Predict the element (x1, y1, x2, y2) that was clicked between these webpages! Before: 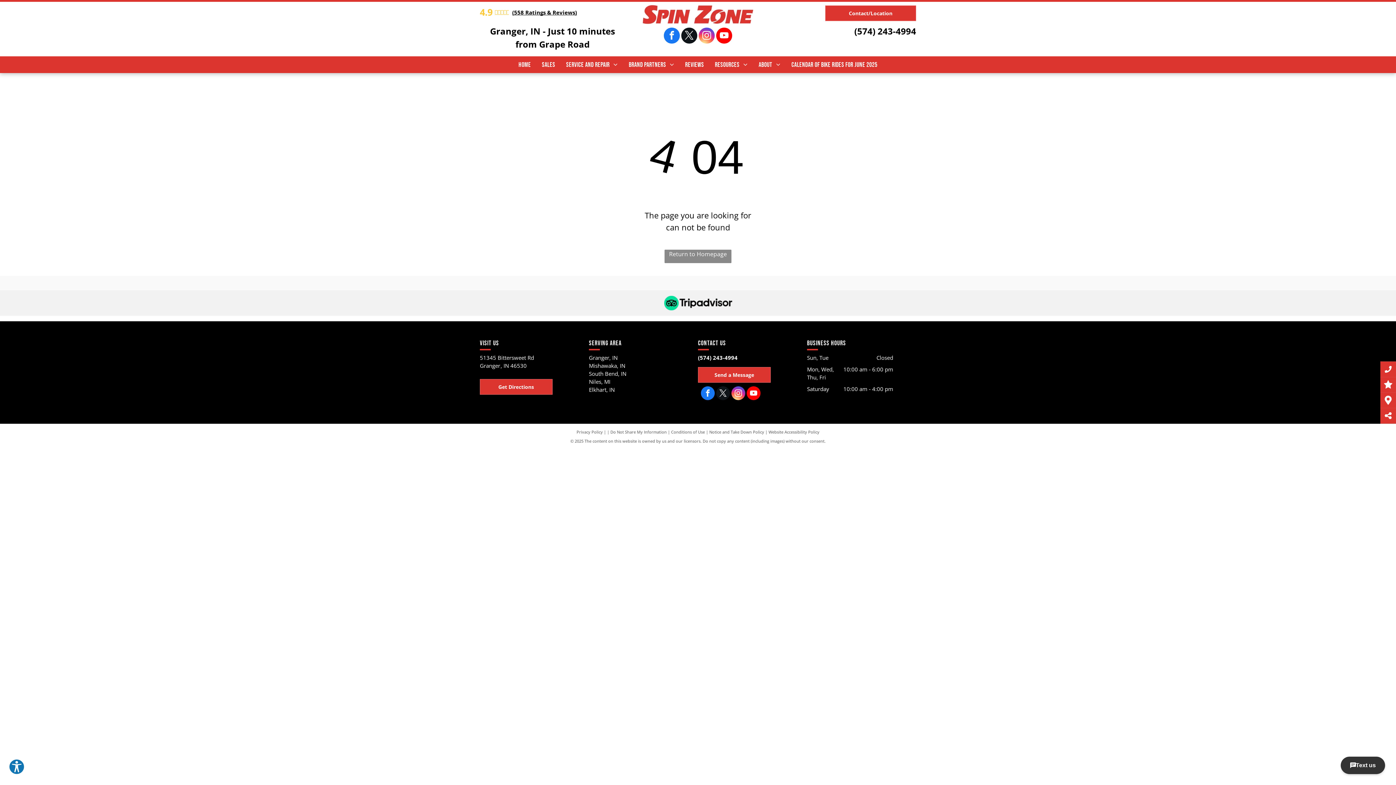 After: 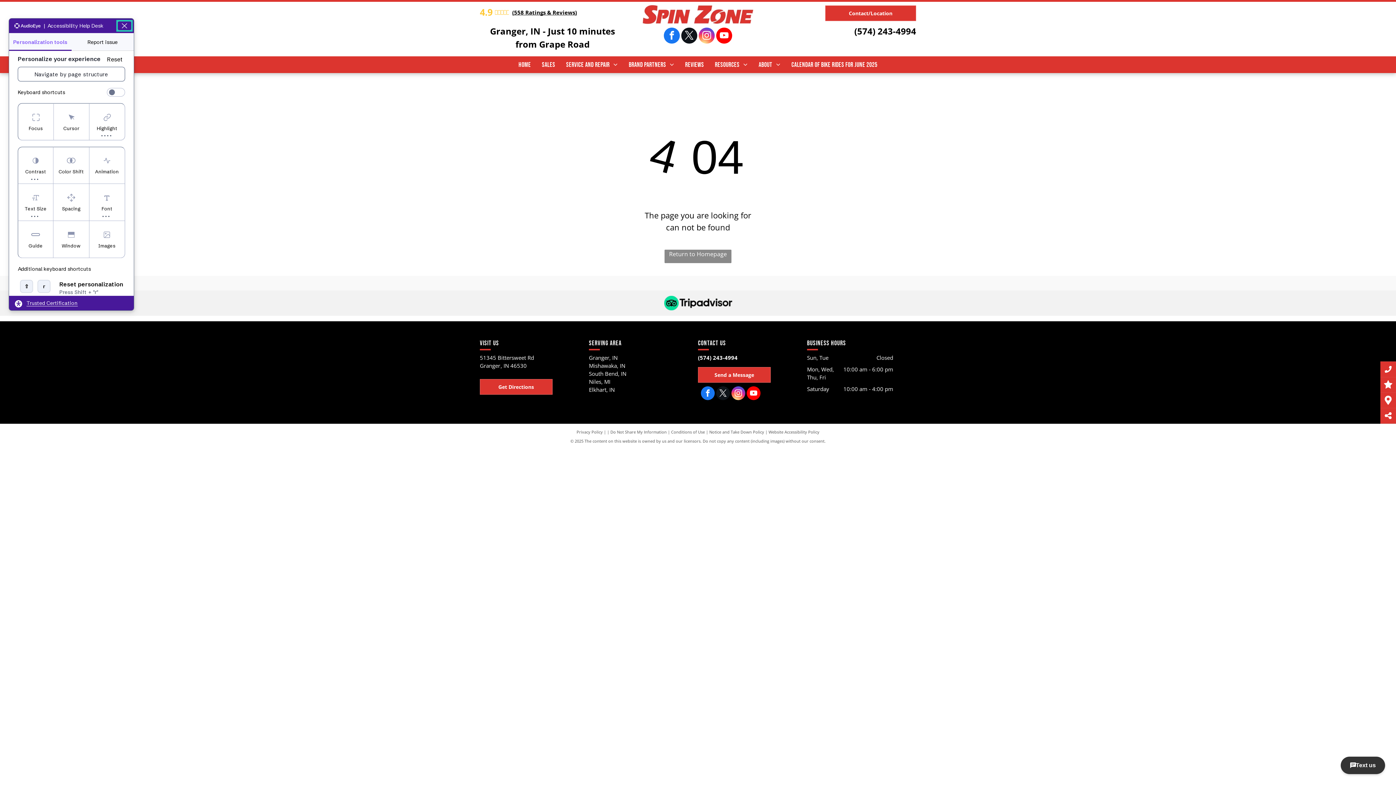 Action: label: Explore your accessibility options bbox: (8, 759, 24, 775)